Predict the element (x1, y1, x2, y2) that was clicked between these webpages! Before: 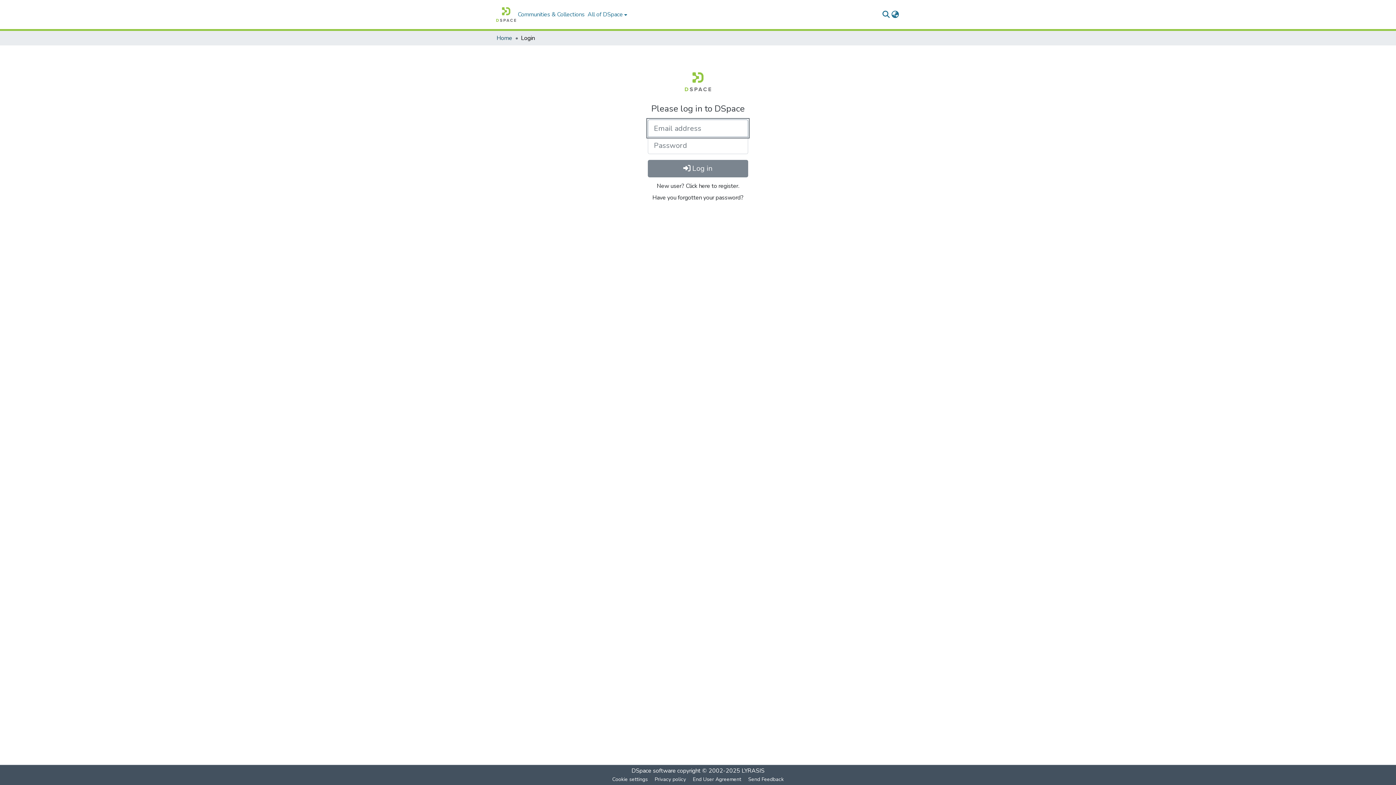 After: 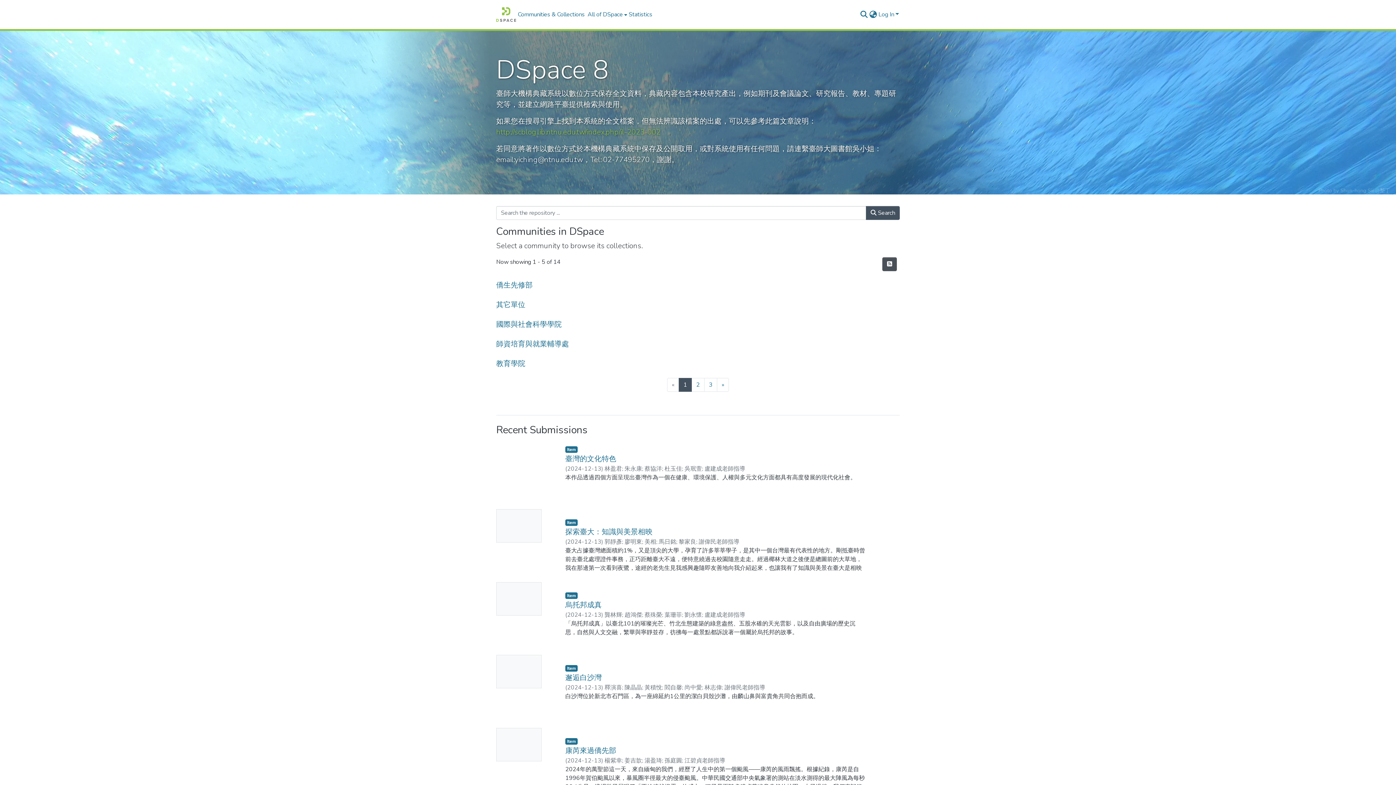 Action: label: Home bbox: (496, 7, 516, 21)